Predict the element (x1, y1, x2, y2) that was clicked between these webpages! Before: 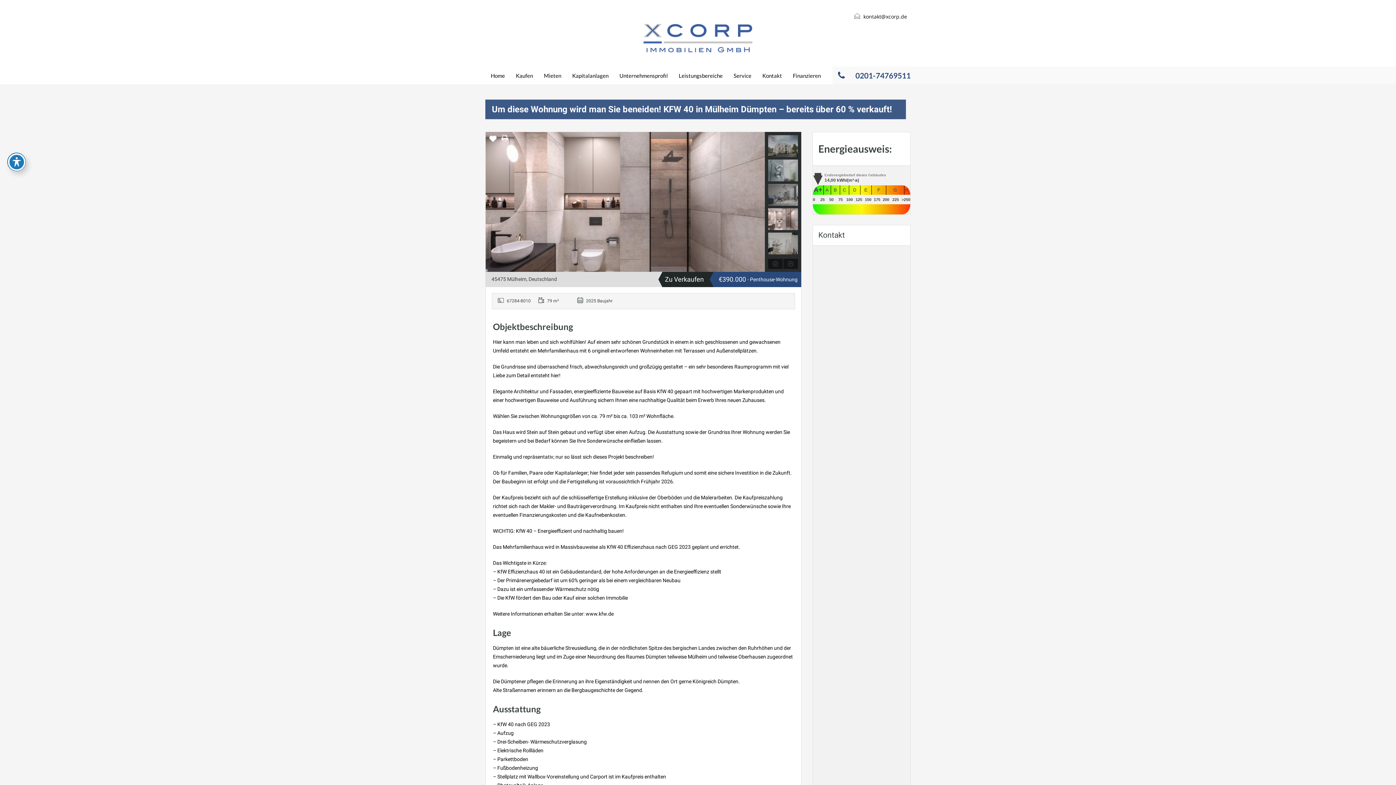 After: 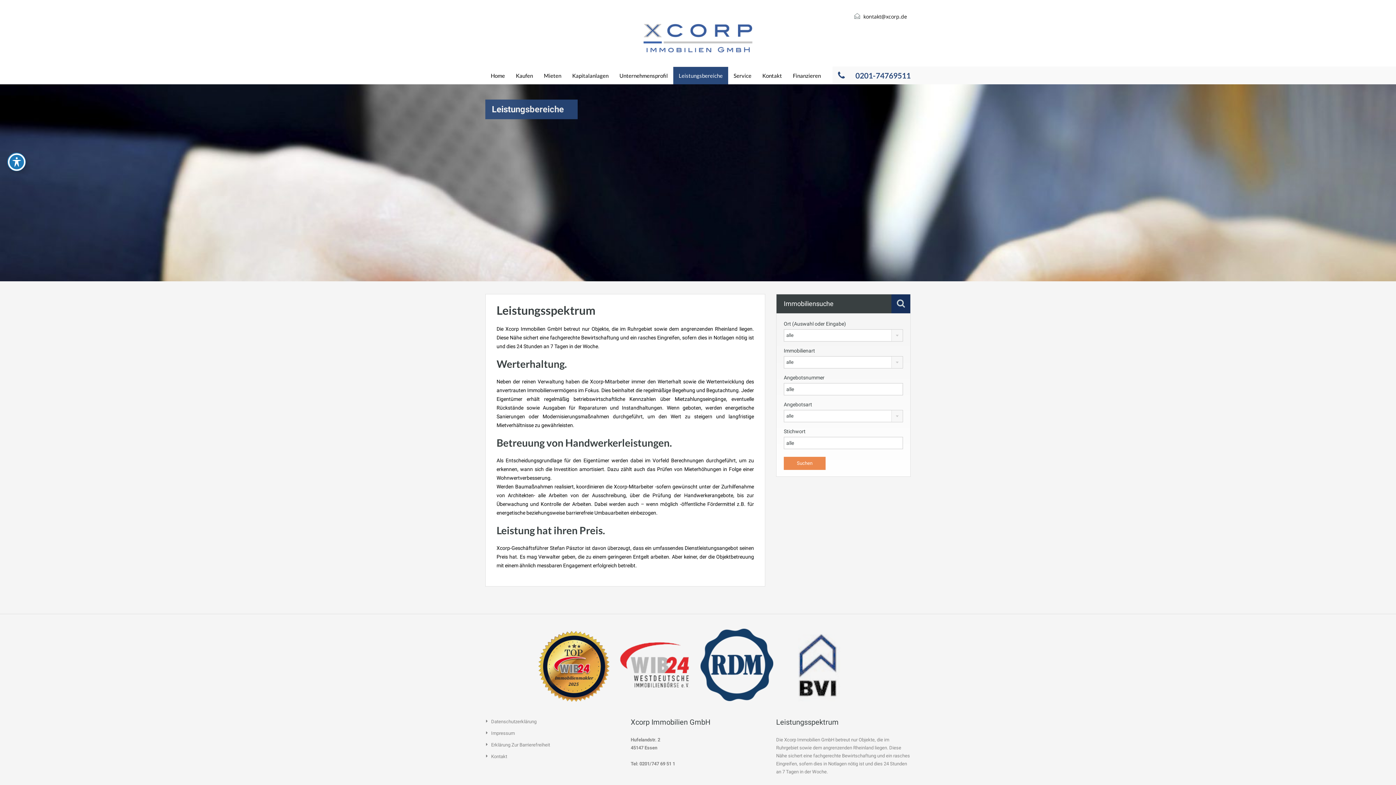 Action: bbox: (673, 66, 728, 84) label: Leistungsbereiche